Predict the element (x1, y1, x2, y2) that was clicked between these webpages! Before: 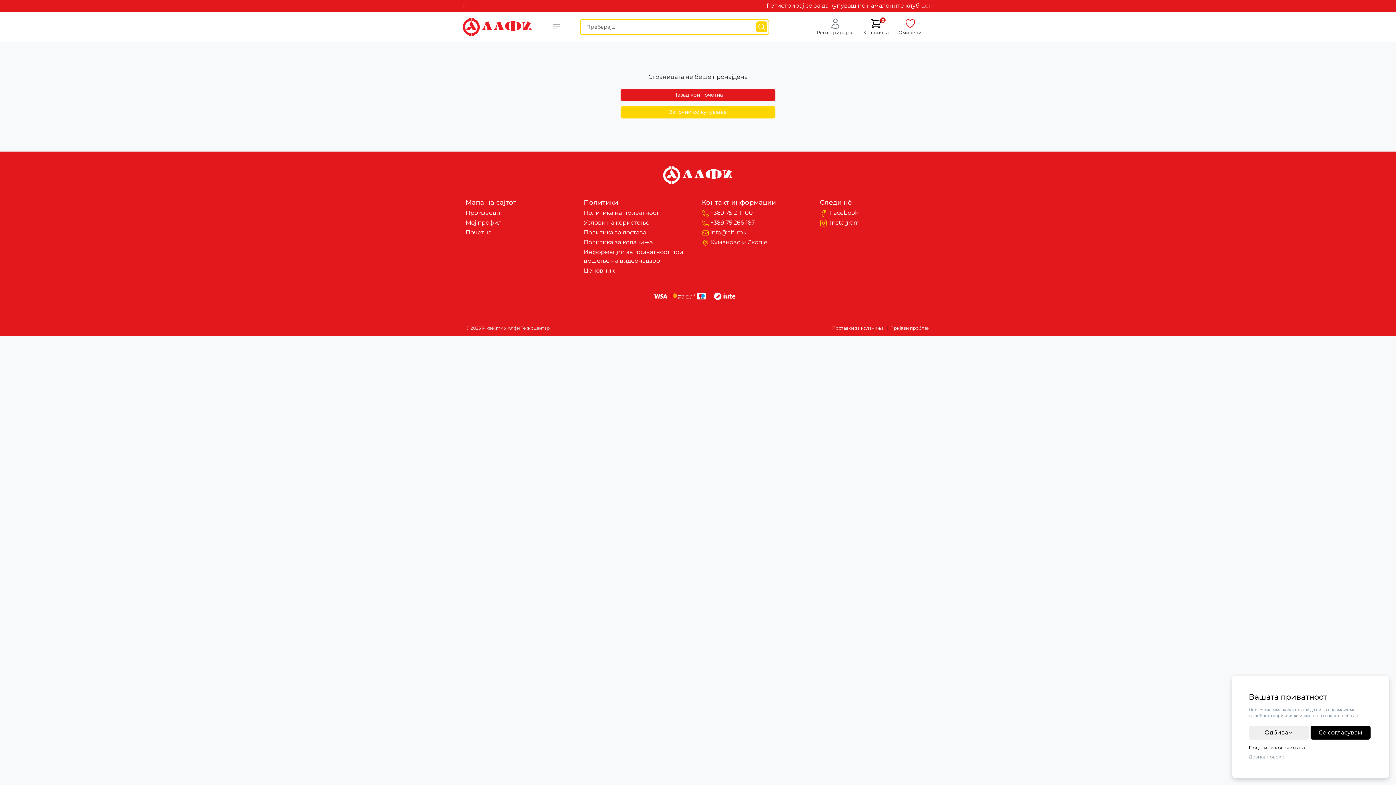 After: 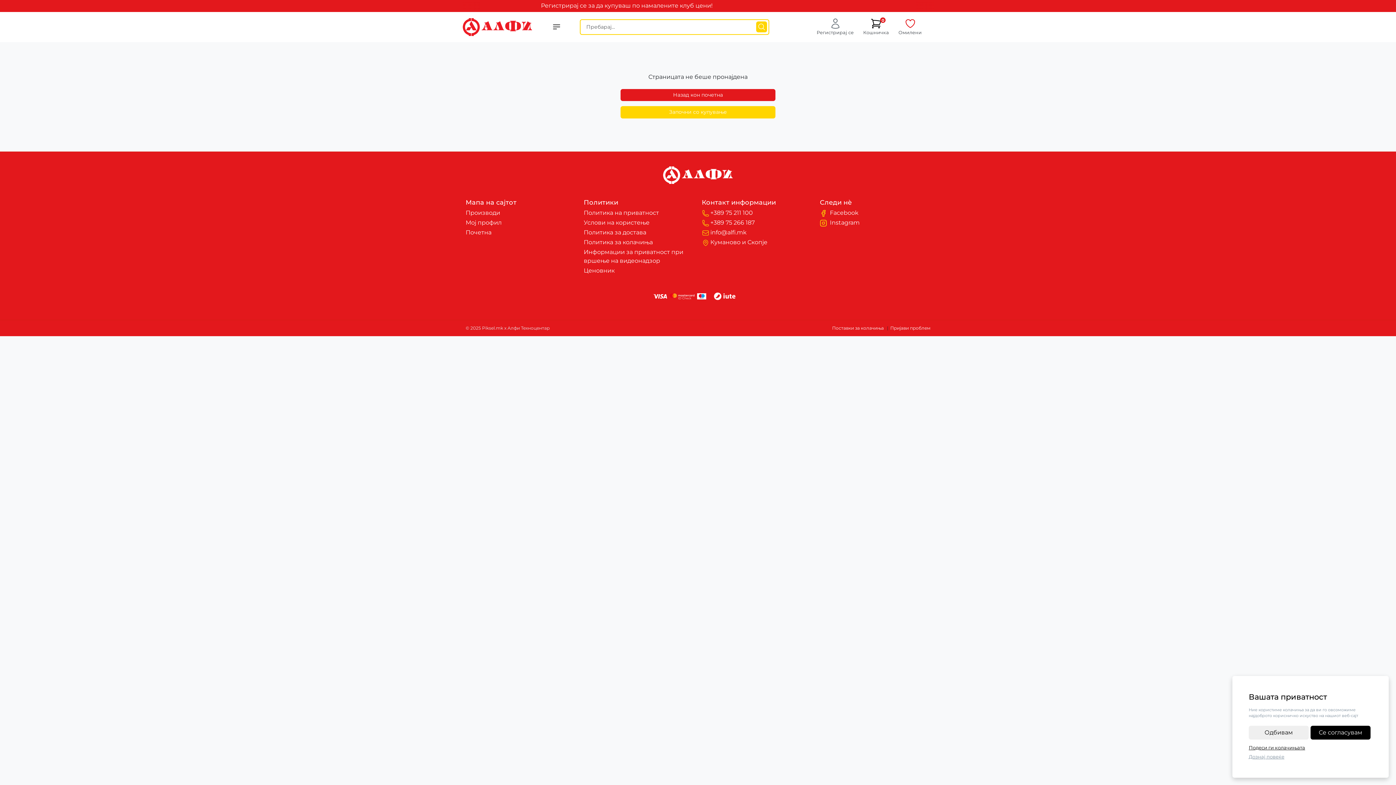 Action: bbox: (820, 209, 858, 216) label:  Facebook